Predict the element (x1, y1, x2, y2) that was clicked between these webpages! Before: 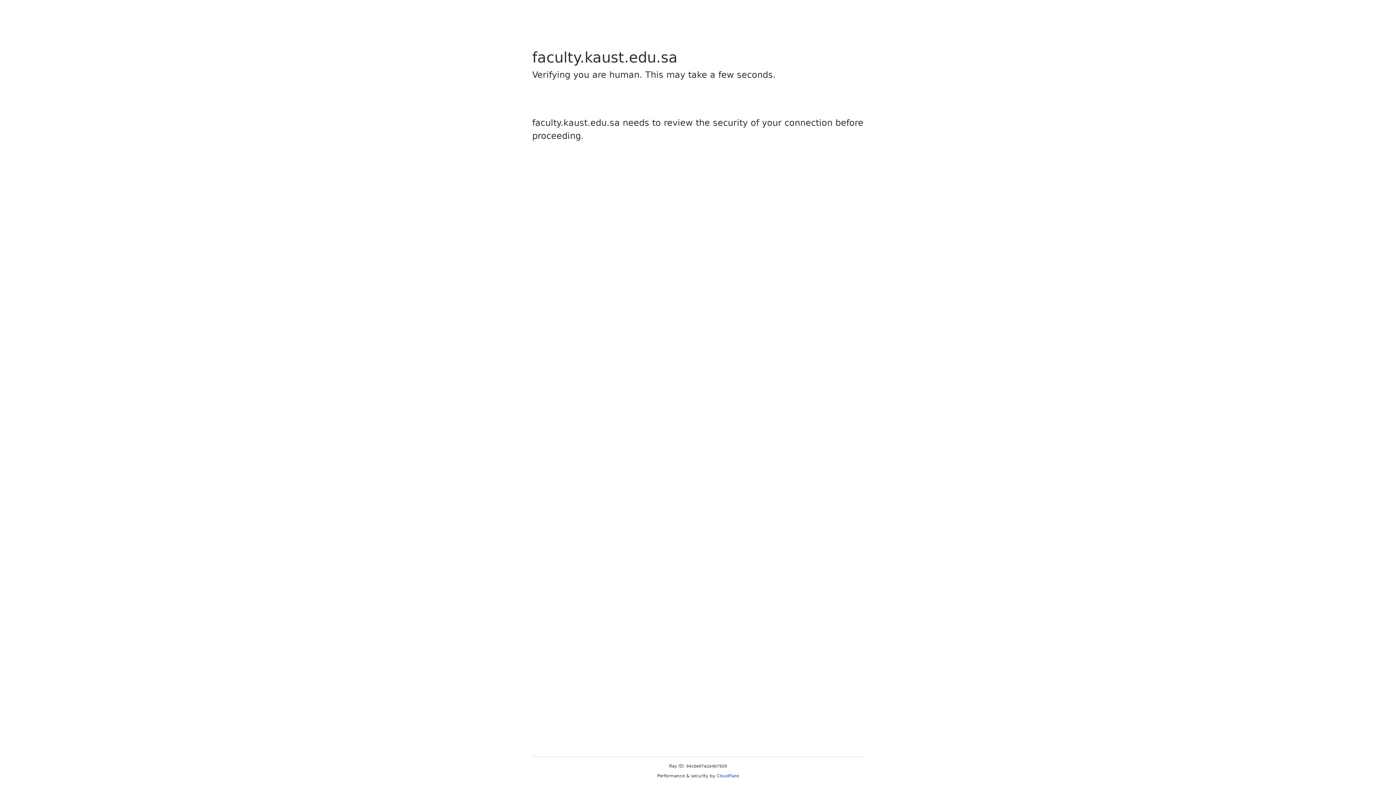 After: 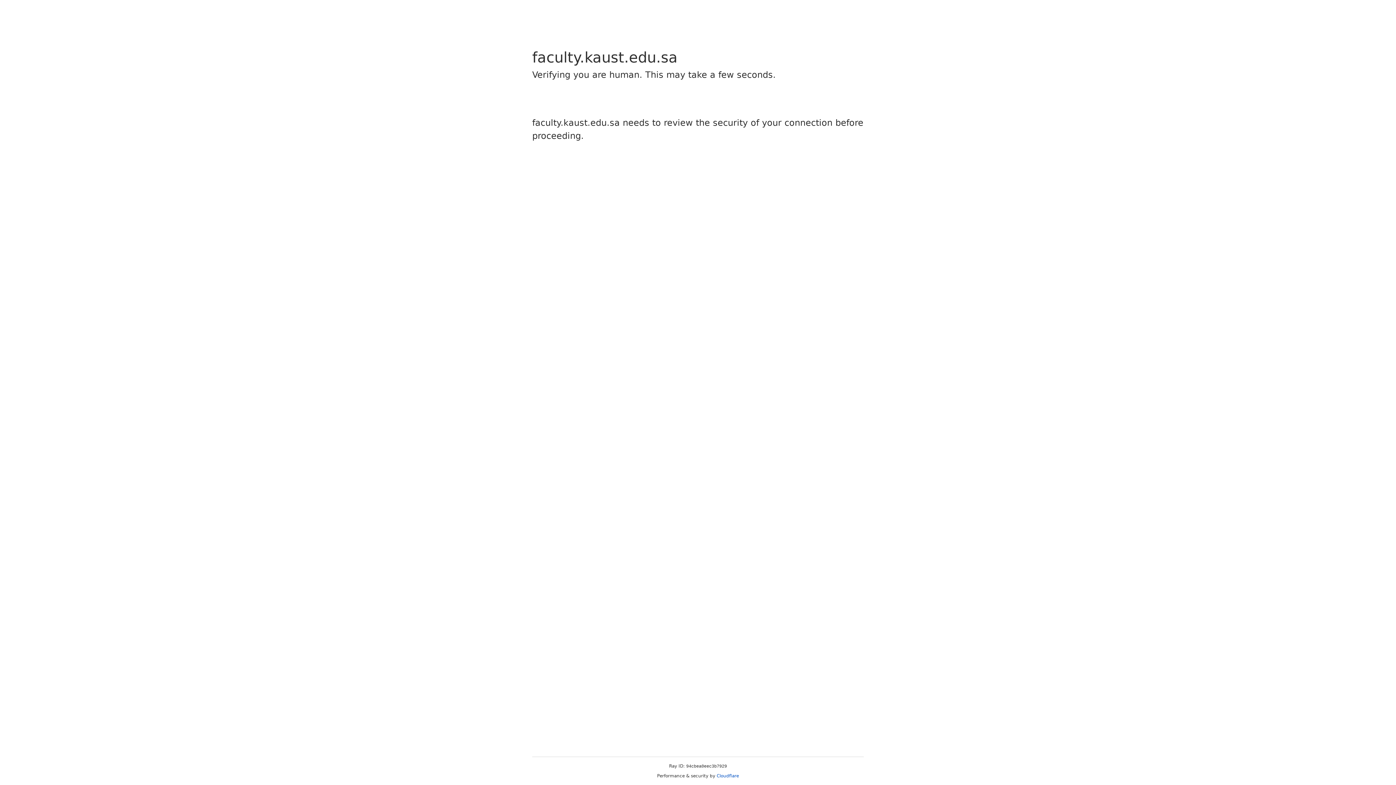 Action: label: Cloudflare bbox: (716, 773, 739, 778)